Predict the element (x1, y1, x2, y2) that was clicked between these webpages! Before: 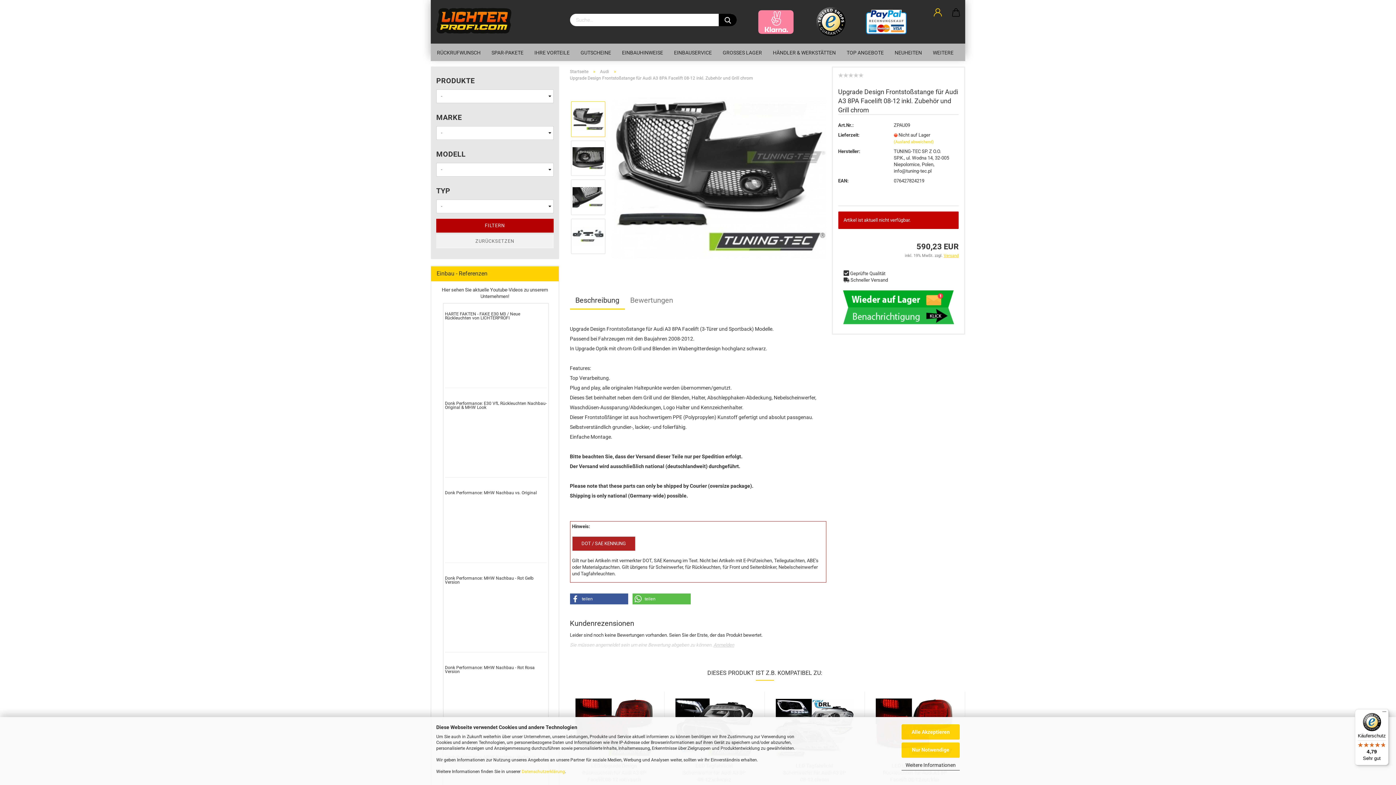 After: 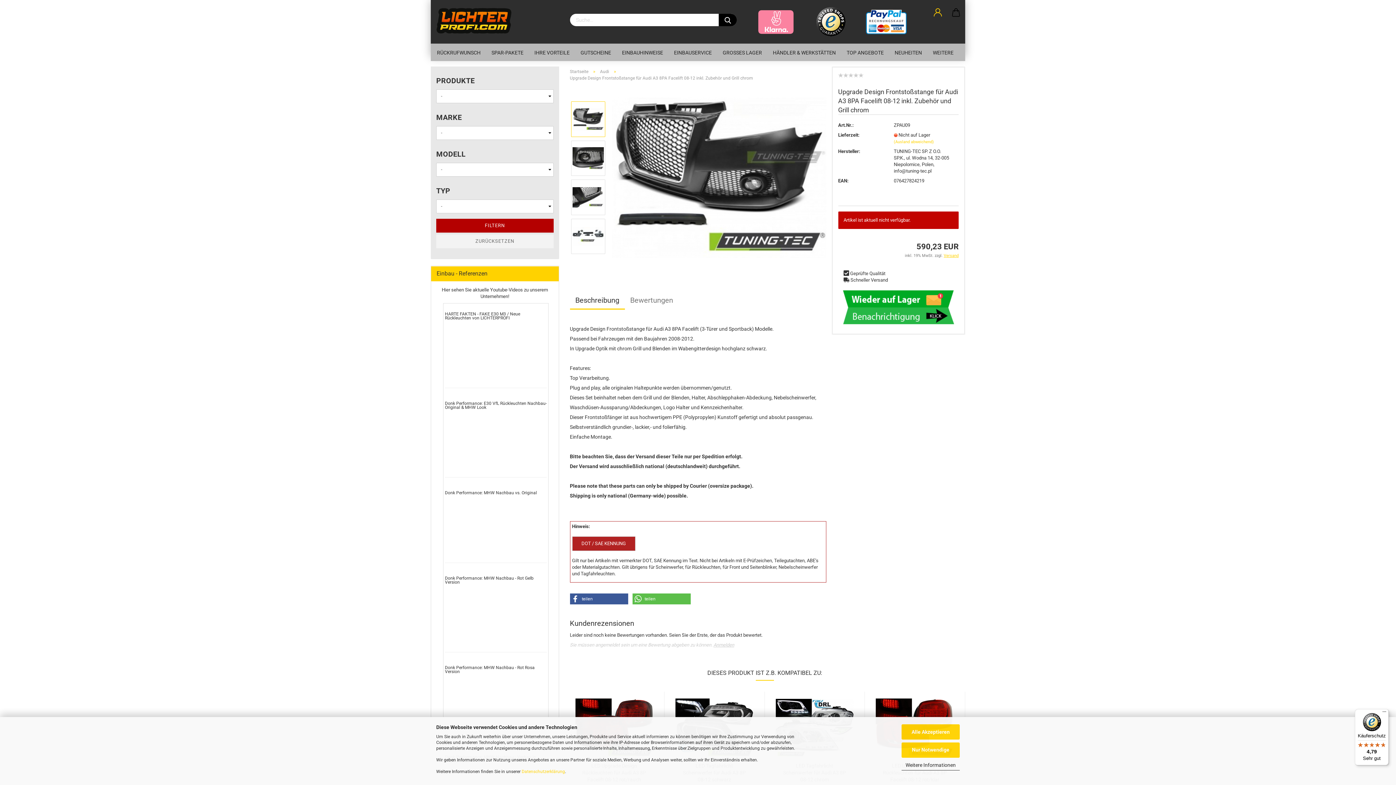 Action: label:   bbox: (803, 7, 859, 36)